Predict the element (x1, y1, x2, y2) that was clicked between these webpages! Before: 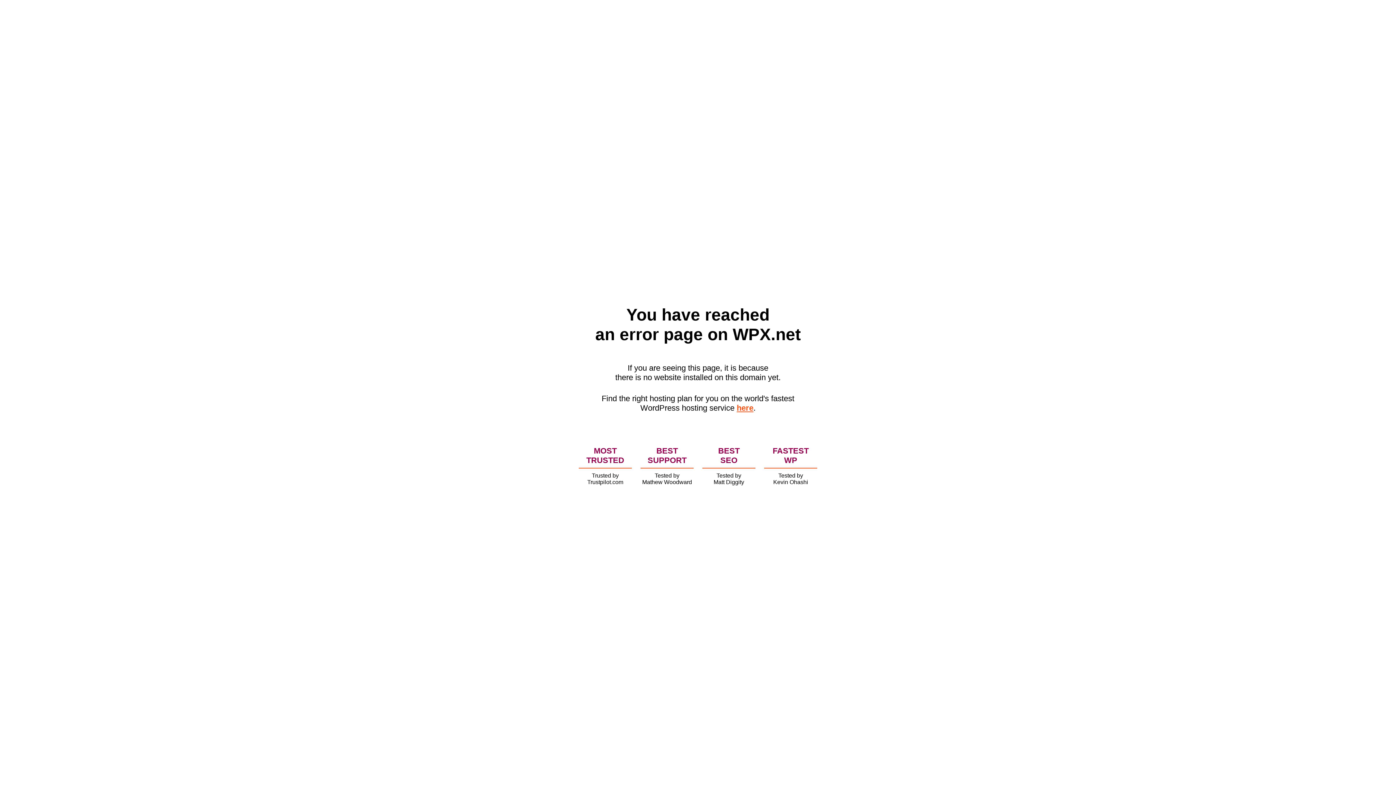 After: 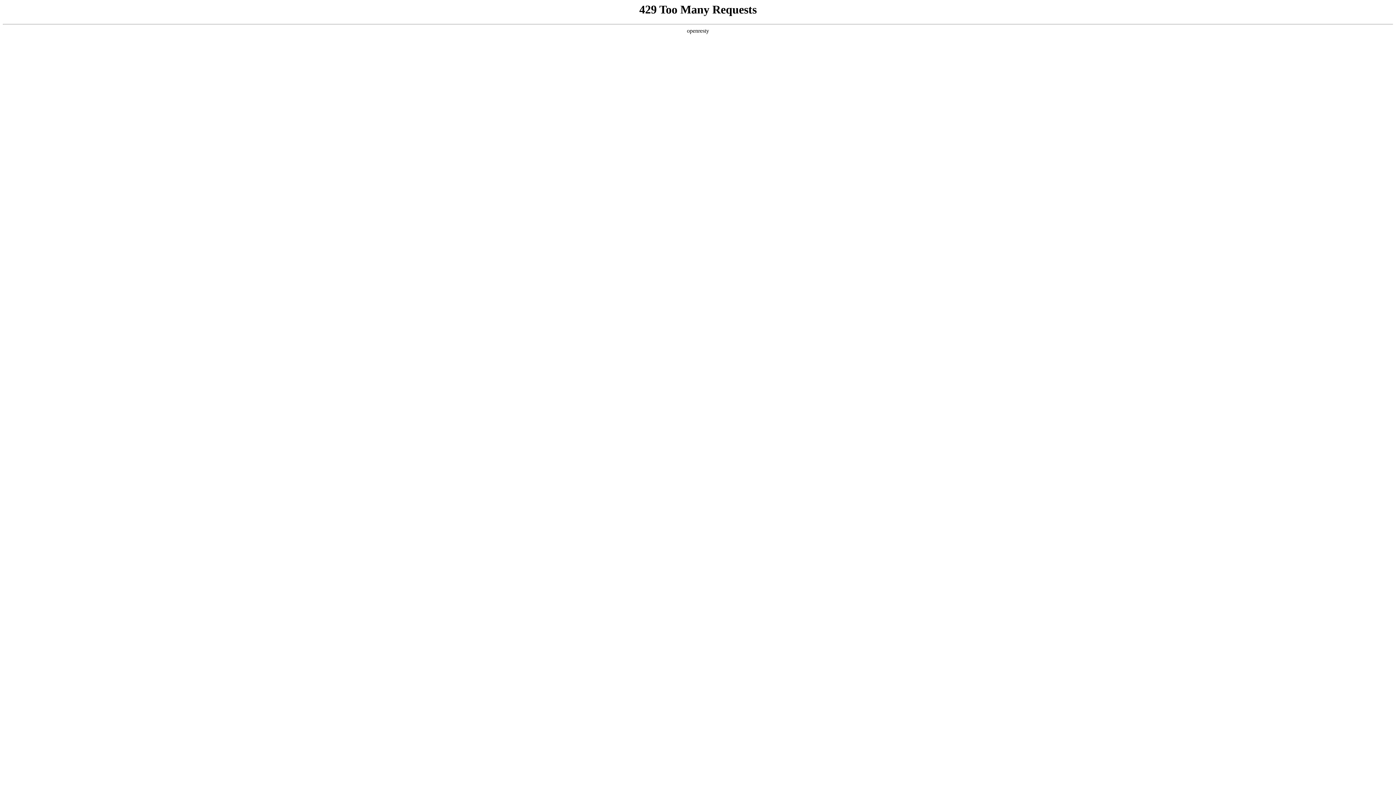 Action: label: here bbox: (736, 403, 753, 412)